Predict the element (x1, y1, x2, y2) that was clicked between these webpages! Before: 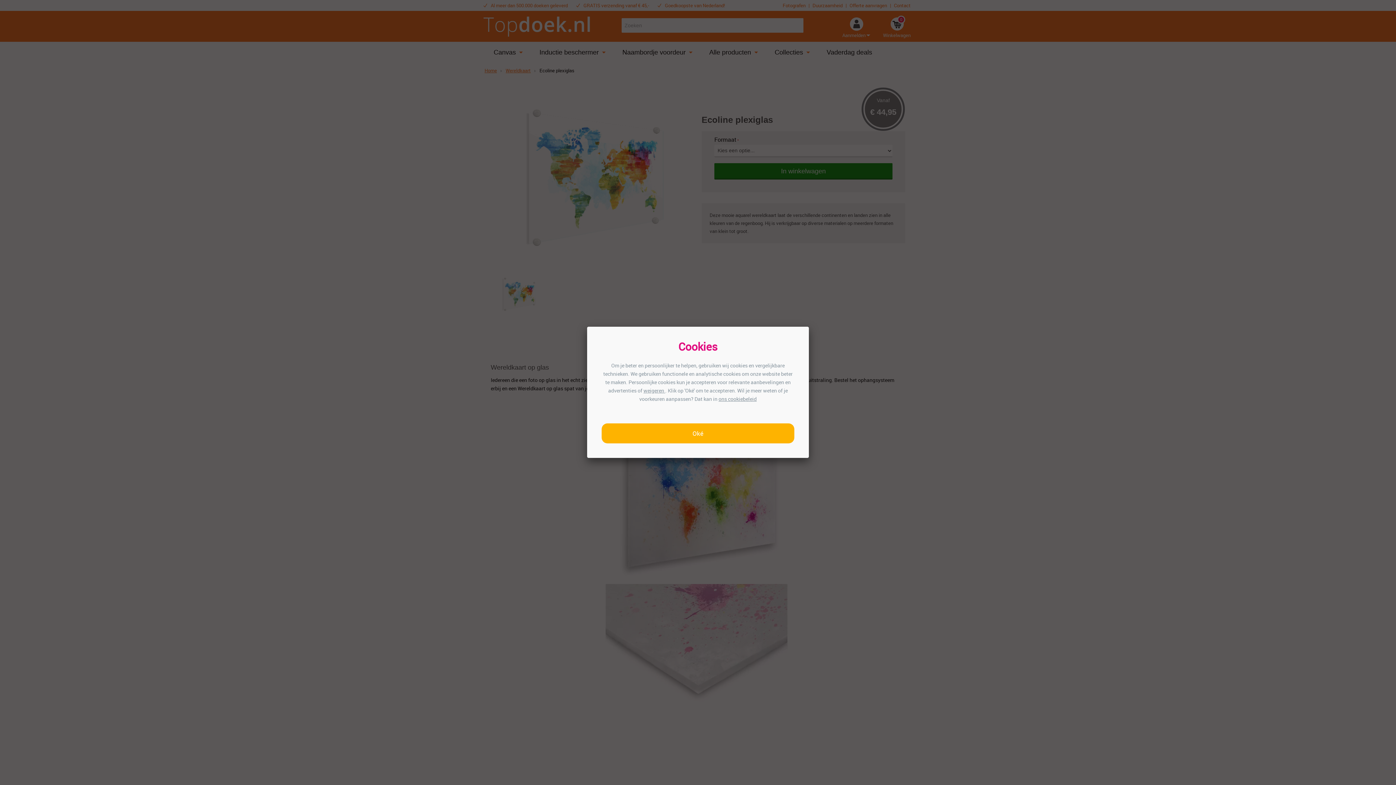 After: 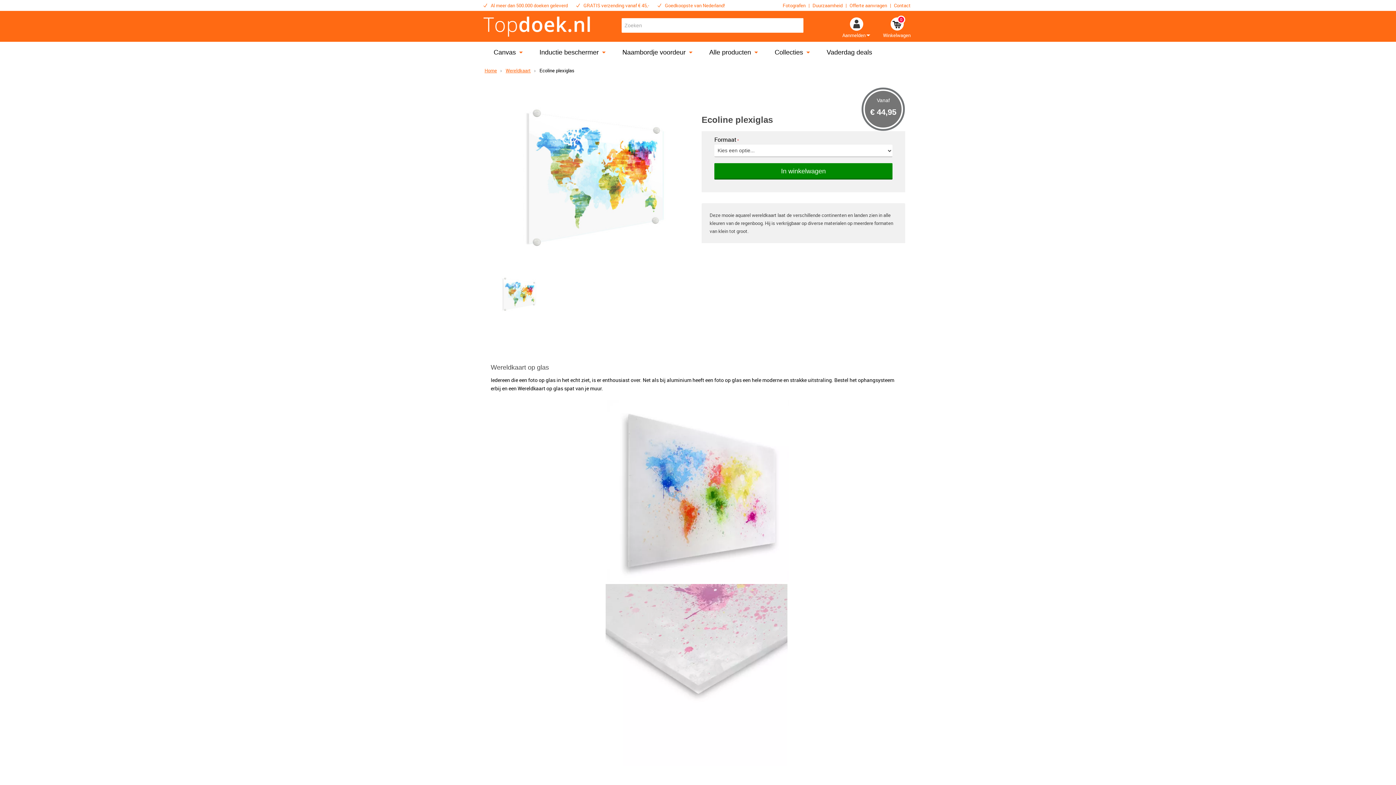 Action: label: weigeren  bbox: (643, 387, 665, 394)